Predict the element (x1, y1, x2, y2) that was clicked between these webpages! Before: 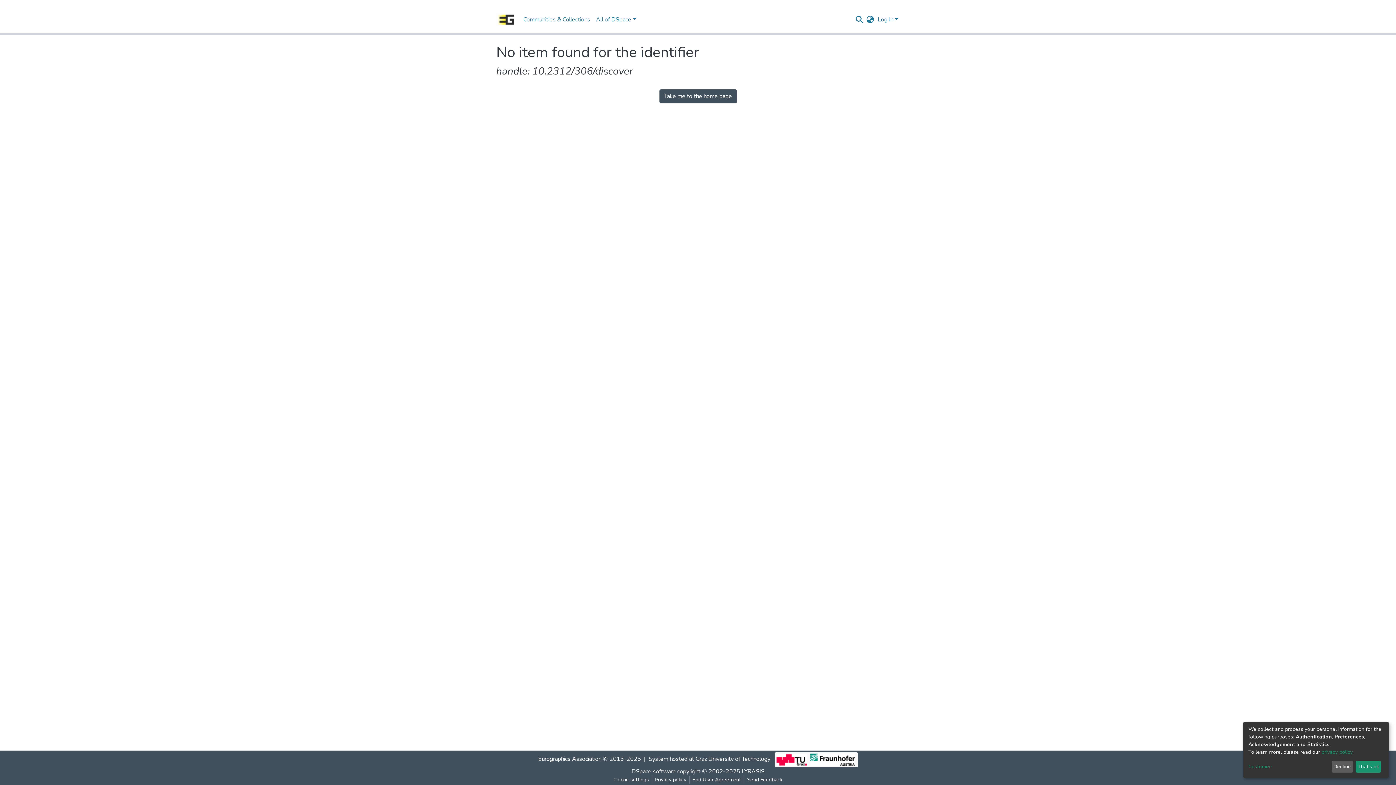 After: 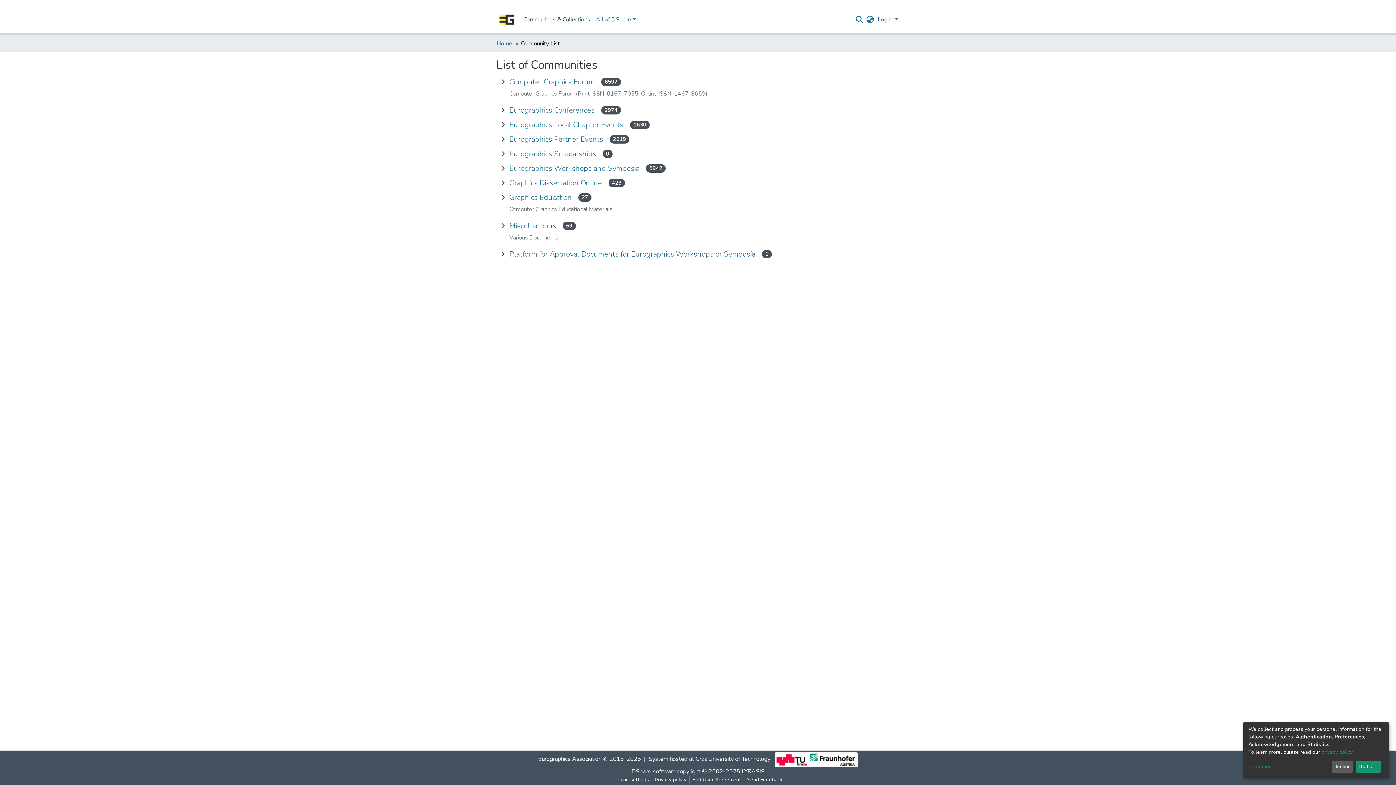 Action: label: Communities & Collections bbox: (502, 12, 574, 26)